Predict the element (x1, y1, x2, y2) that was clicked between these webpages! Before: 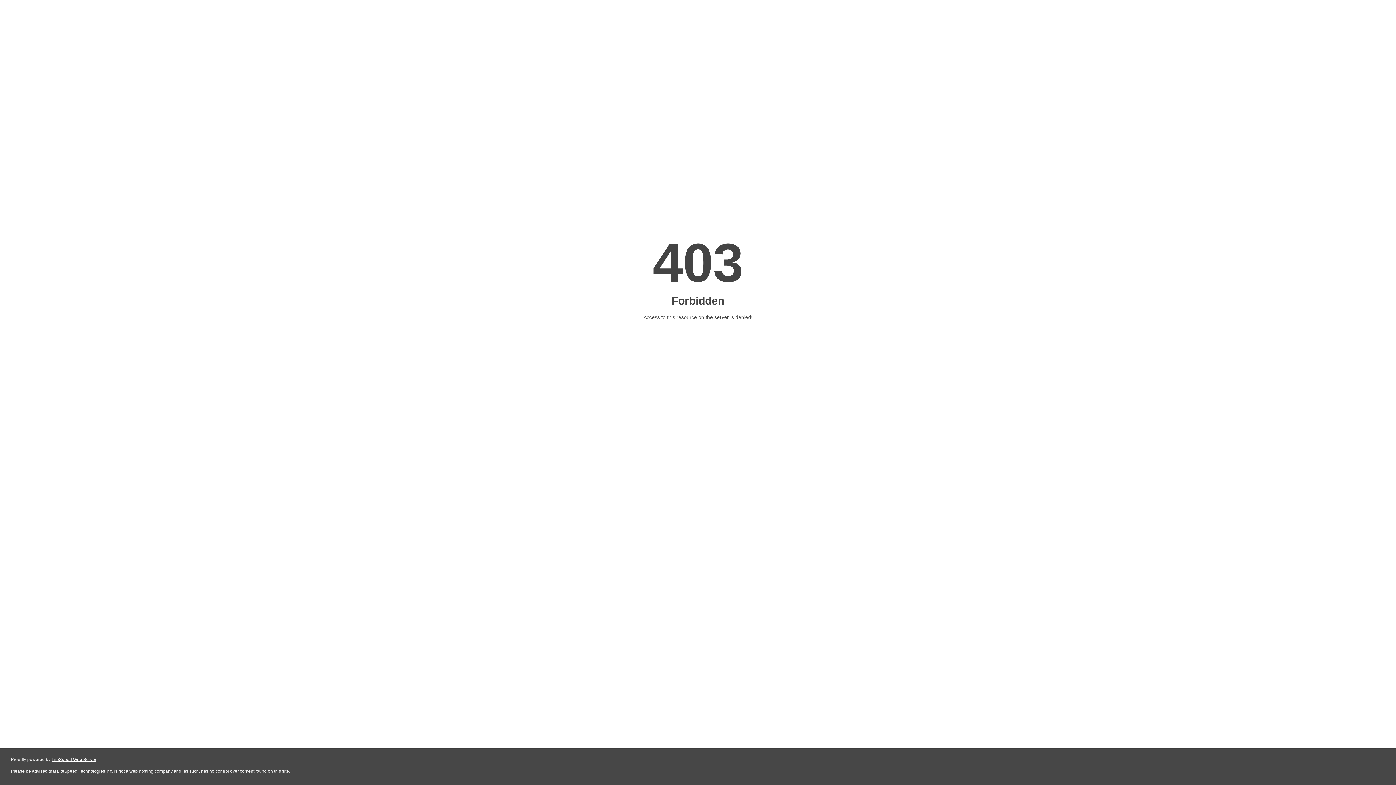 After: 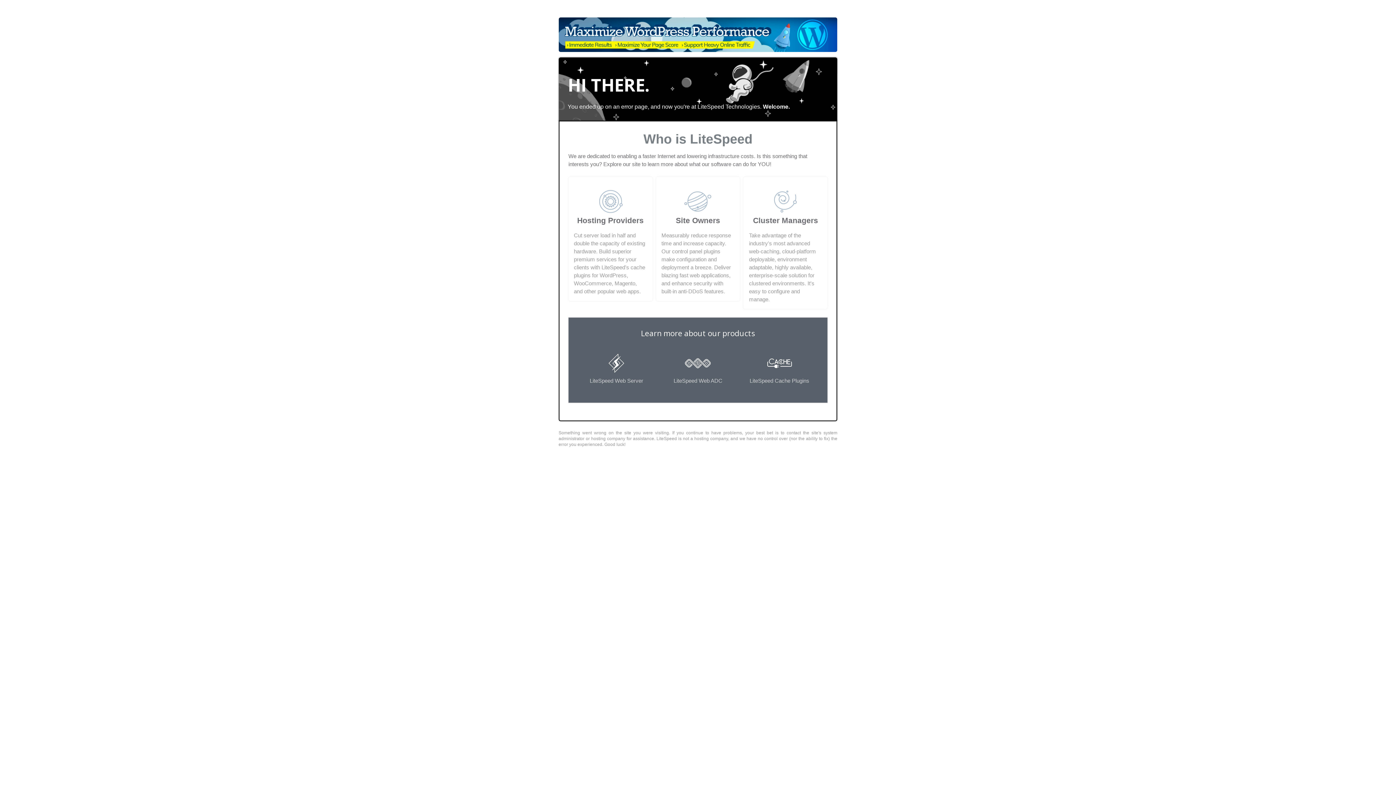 Action: bbox: (51, 757, 96, 762) label: LiteSpeed Web Server